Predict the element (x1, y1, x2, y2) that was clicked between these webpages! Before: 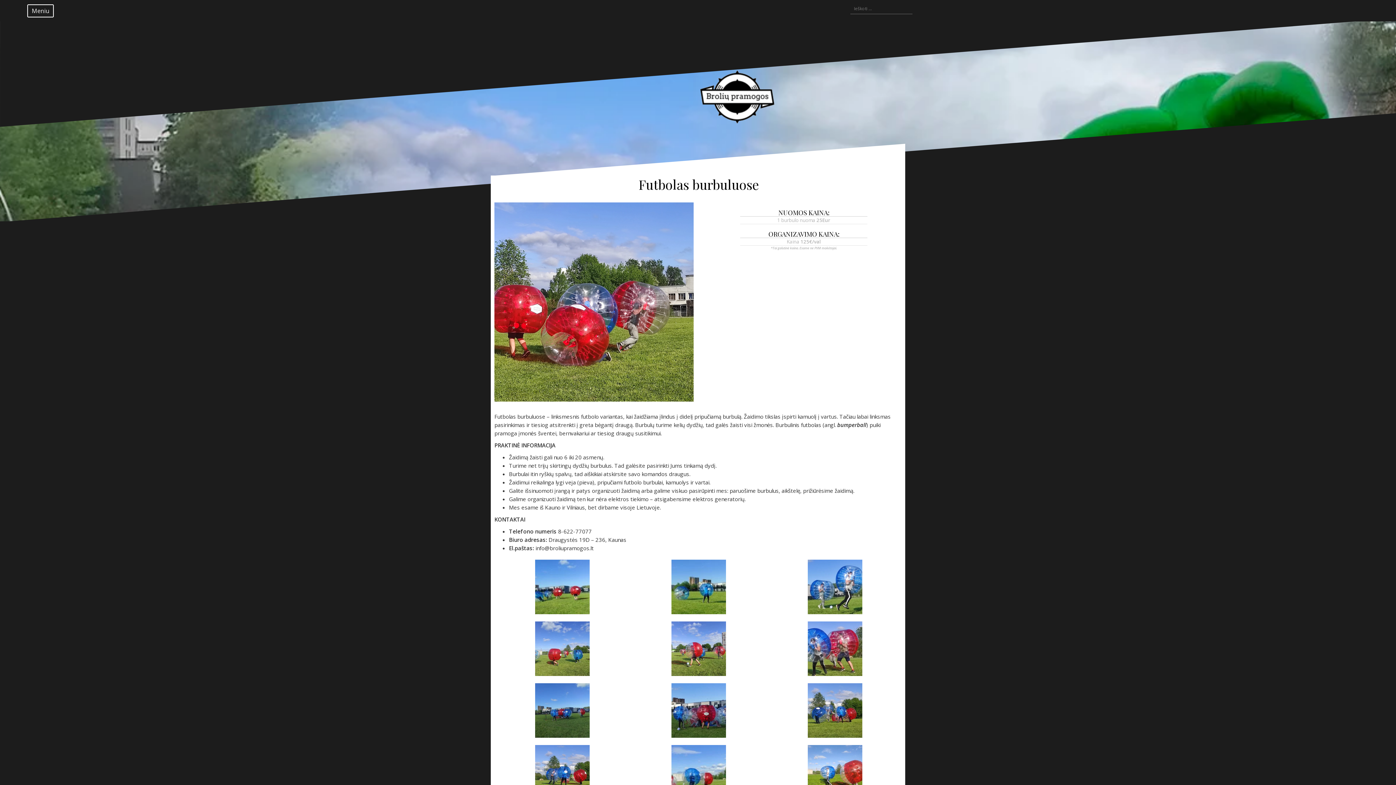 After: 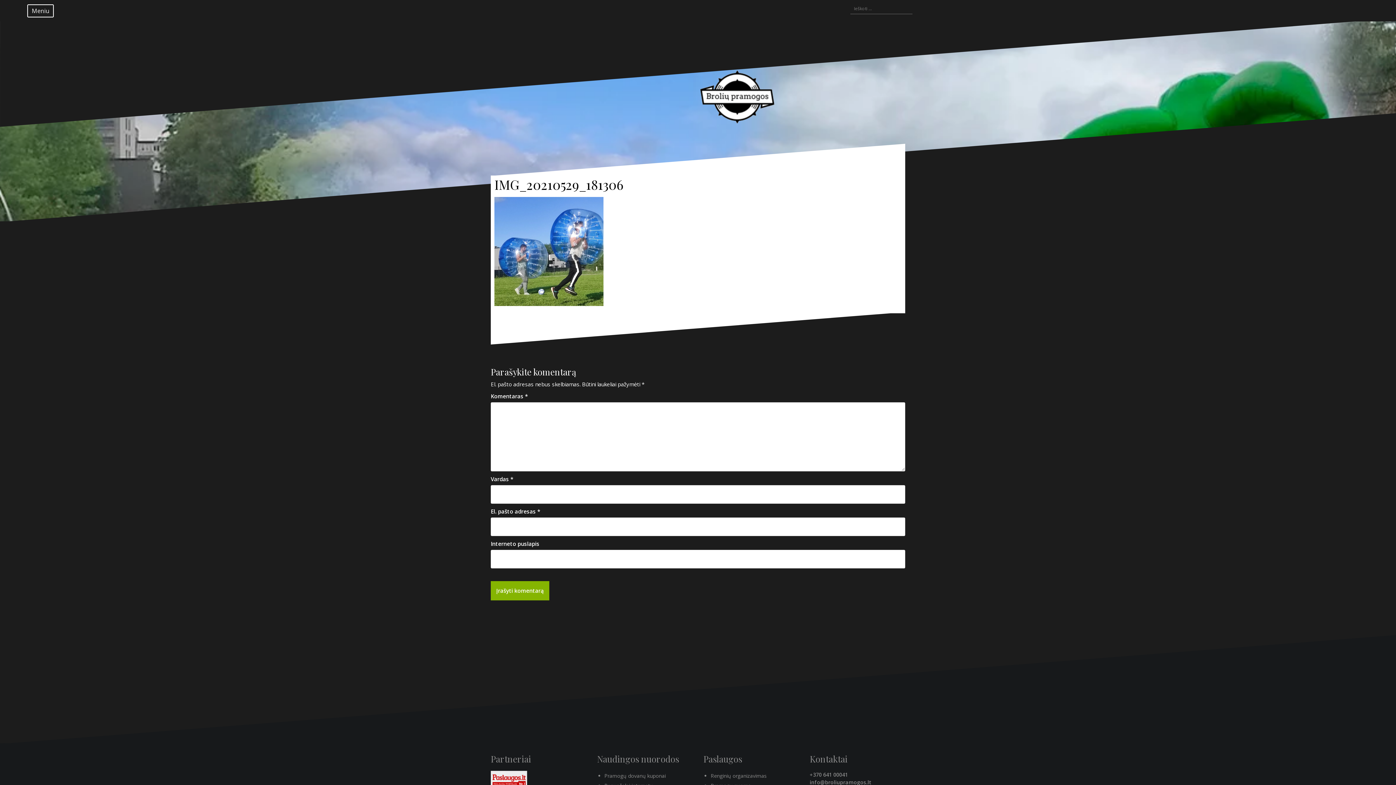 Action: bbox: (808, 582, 862, 590)